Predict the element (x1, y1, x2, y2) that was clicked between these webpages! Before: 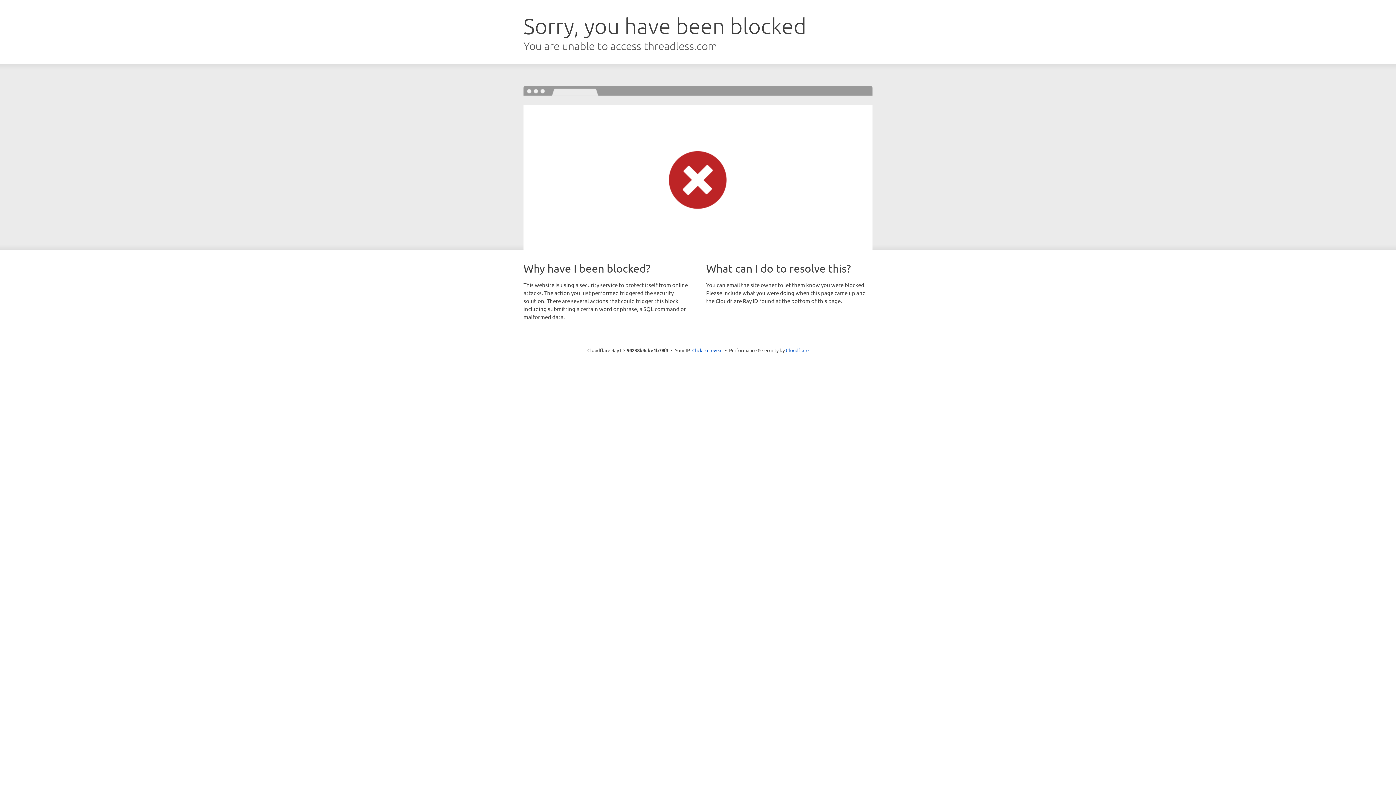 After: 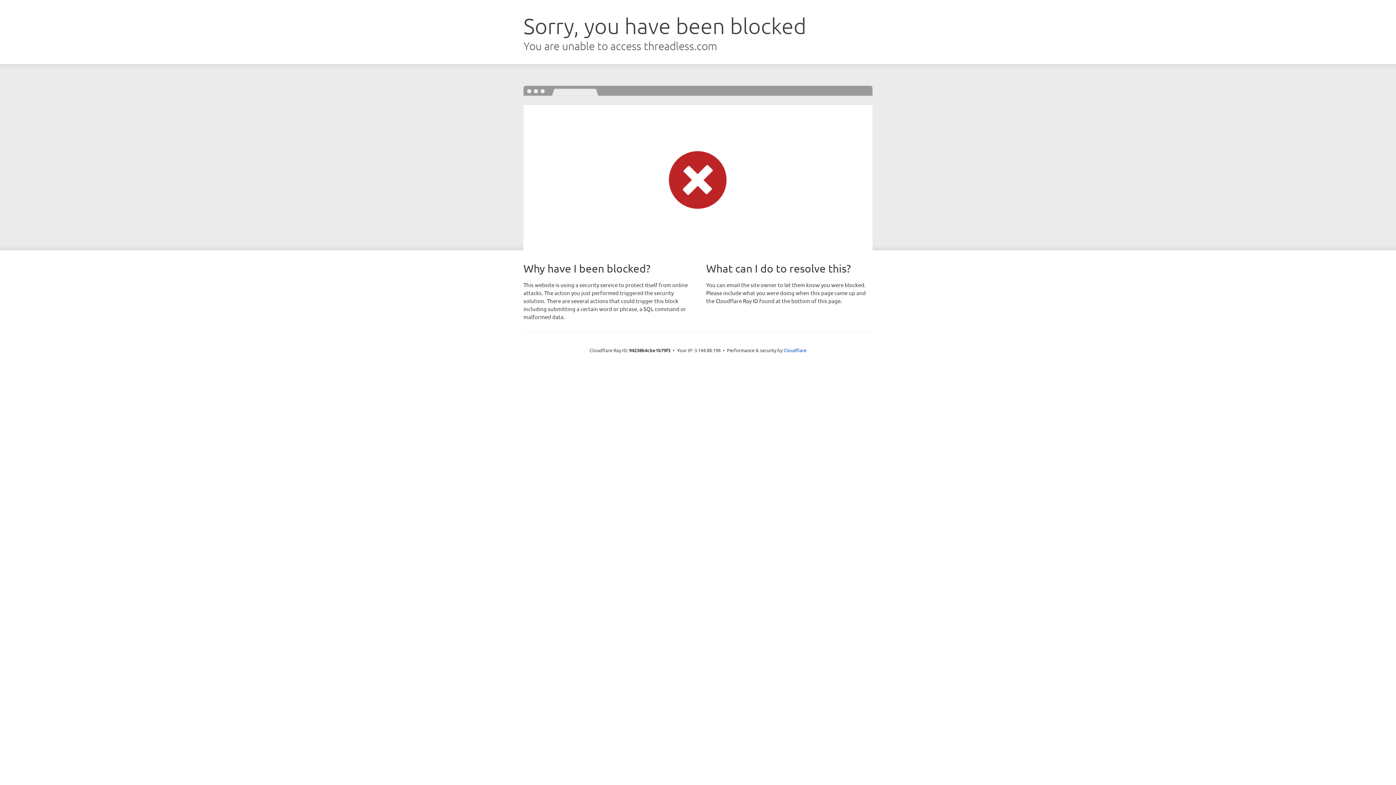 Action: bbox: (692, 346, 722, 353) label: Click to reveal